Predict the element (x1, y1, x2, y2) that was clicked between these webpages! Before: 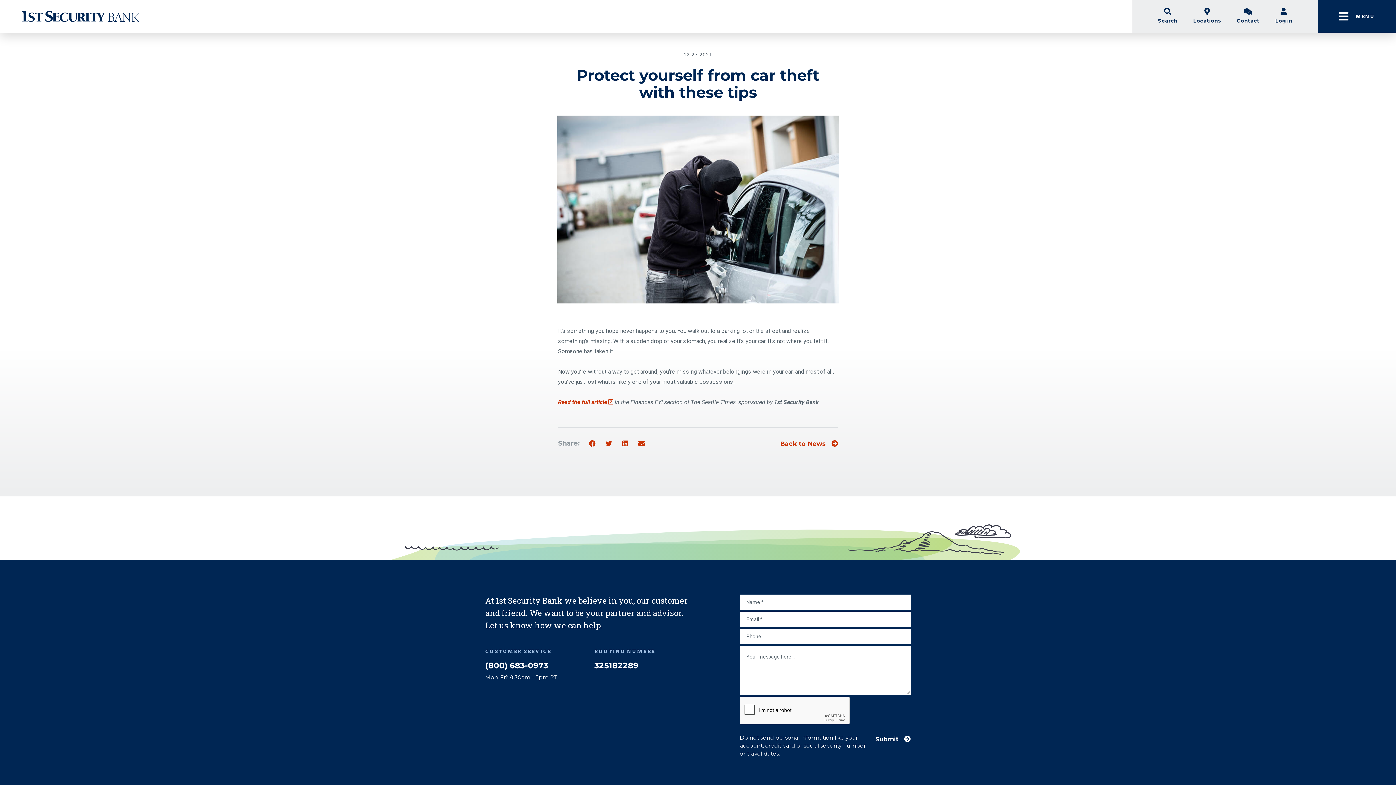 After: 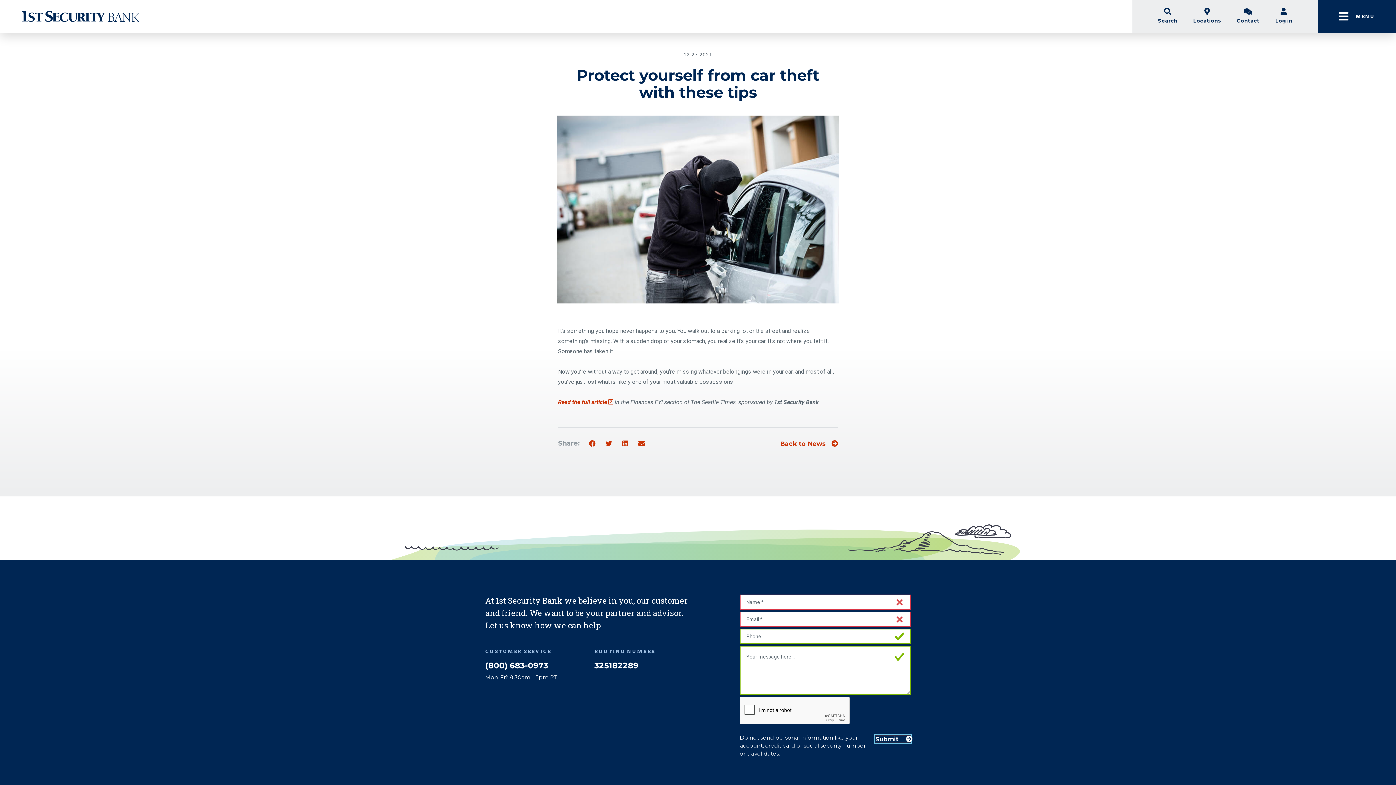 Action: label: Submit bbox: (875, 736, 910, 742)